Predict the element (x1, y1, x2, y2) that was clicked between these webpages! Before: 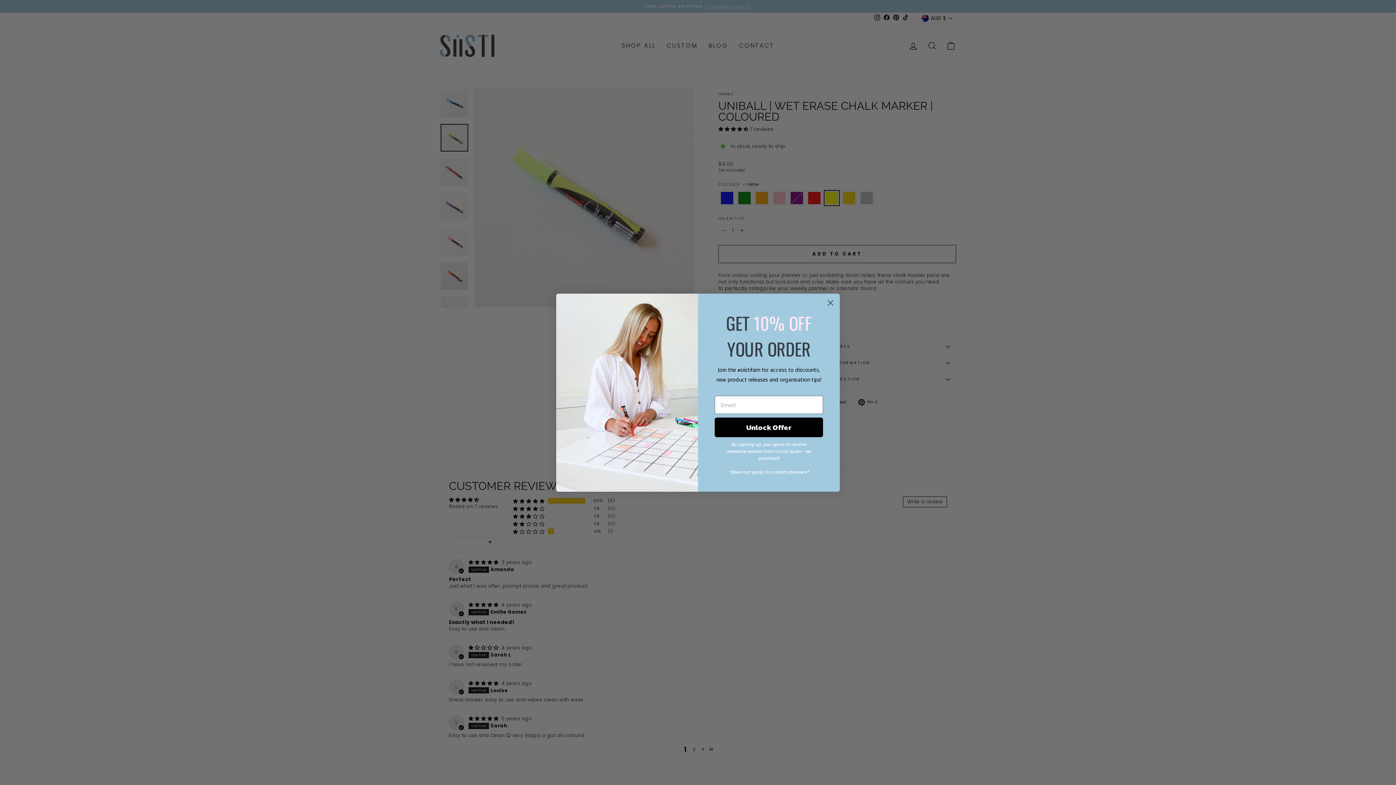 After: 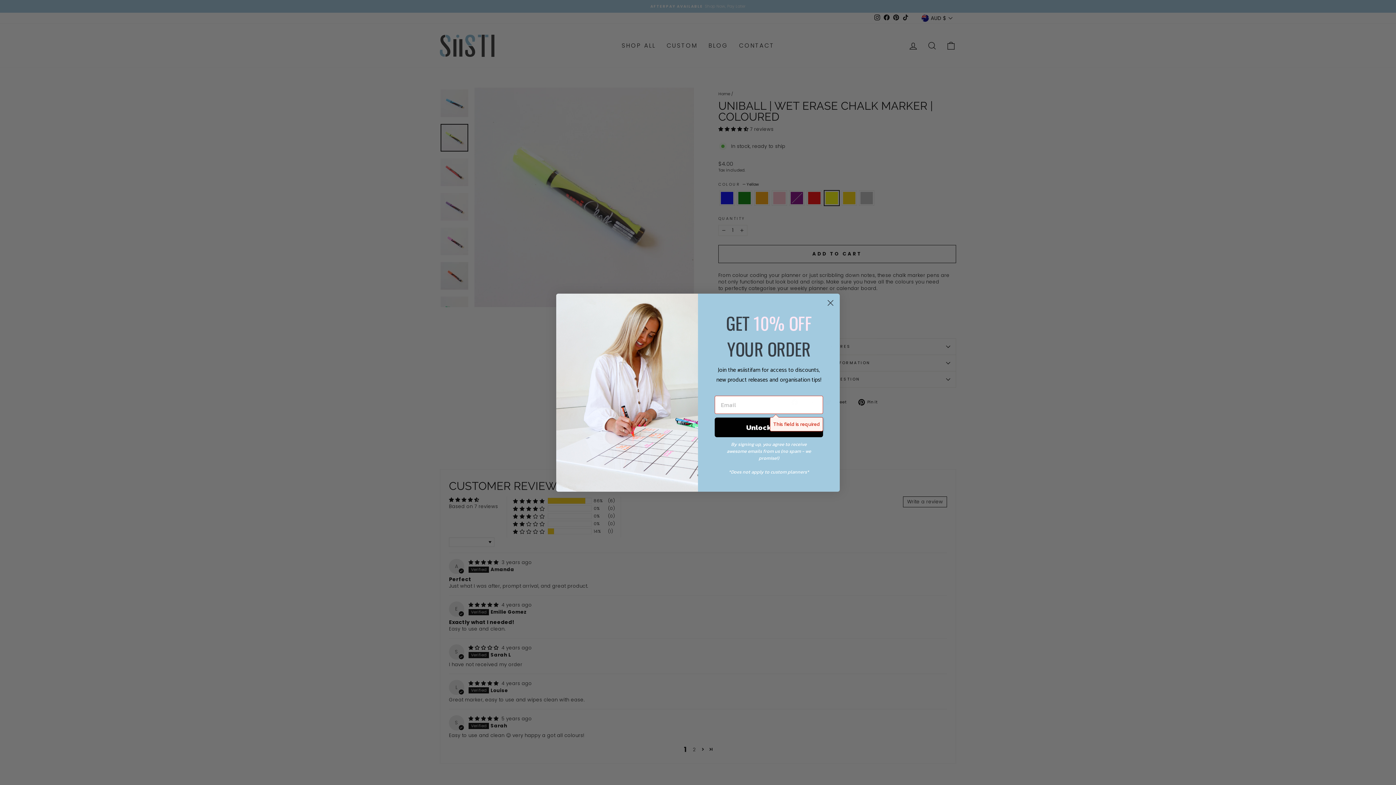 Action: bbox: (714, 417, 823, 437) label: Unlock Offer